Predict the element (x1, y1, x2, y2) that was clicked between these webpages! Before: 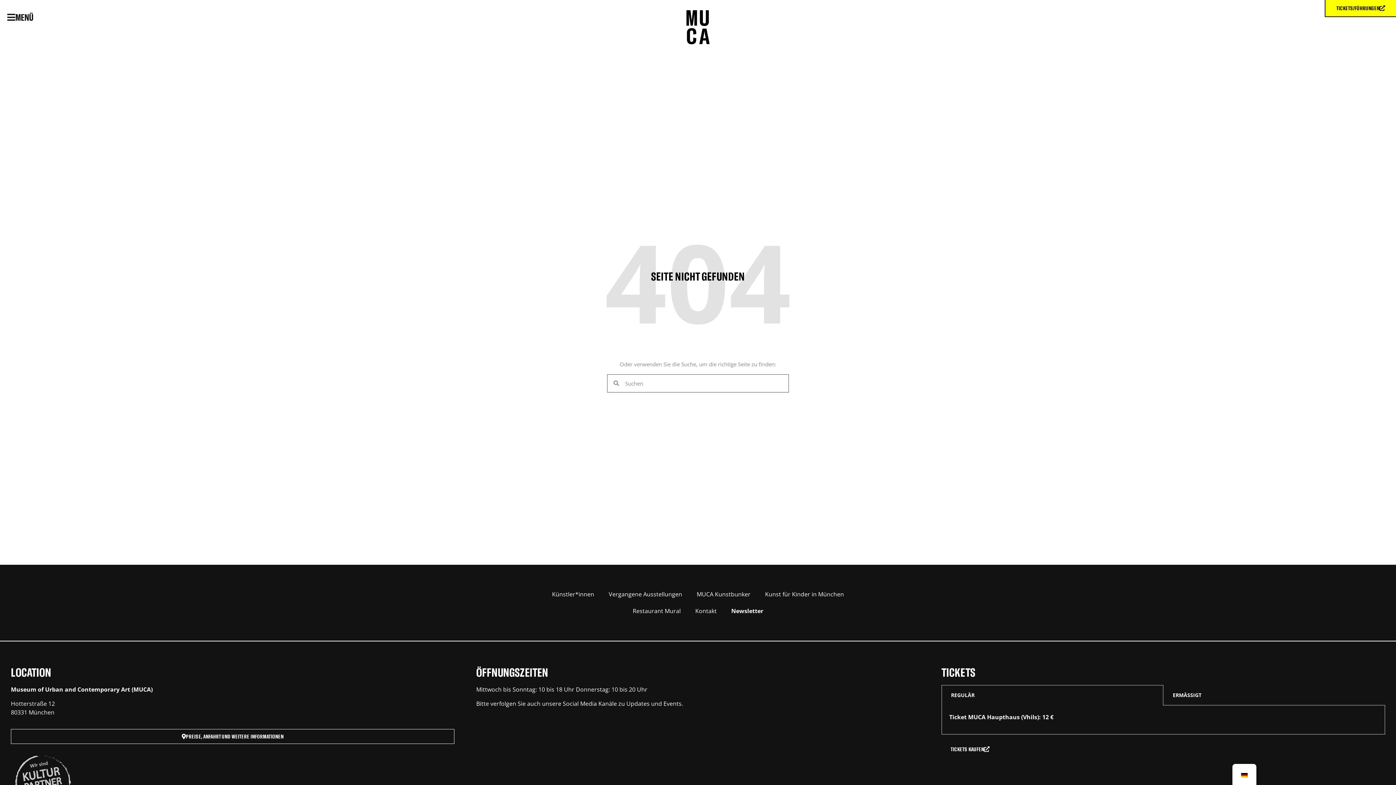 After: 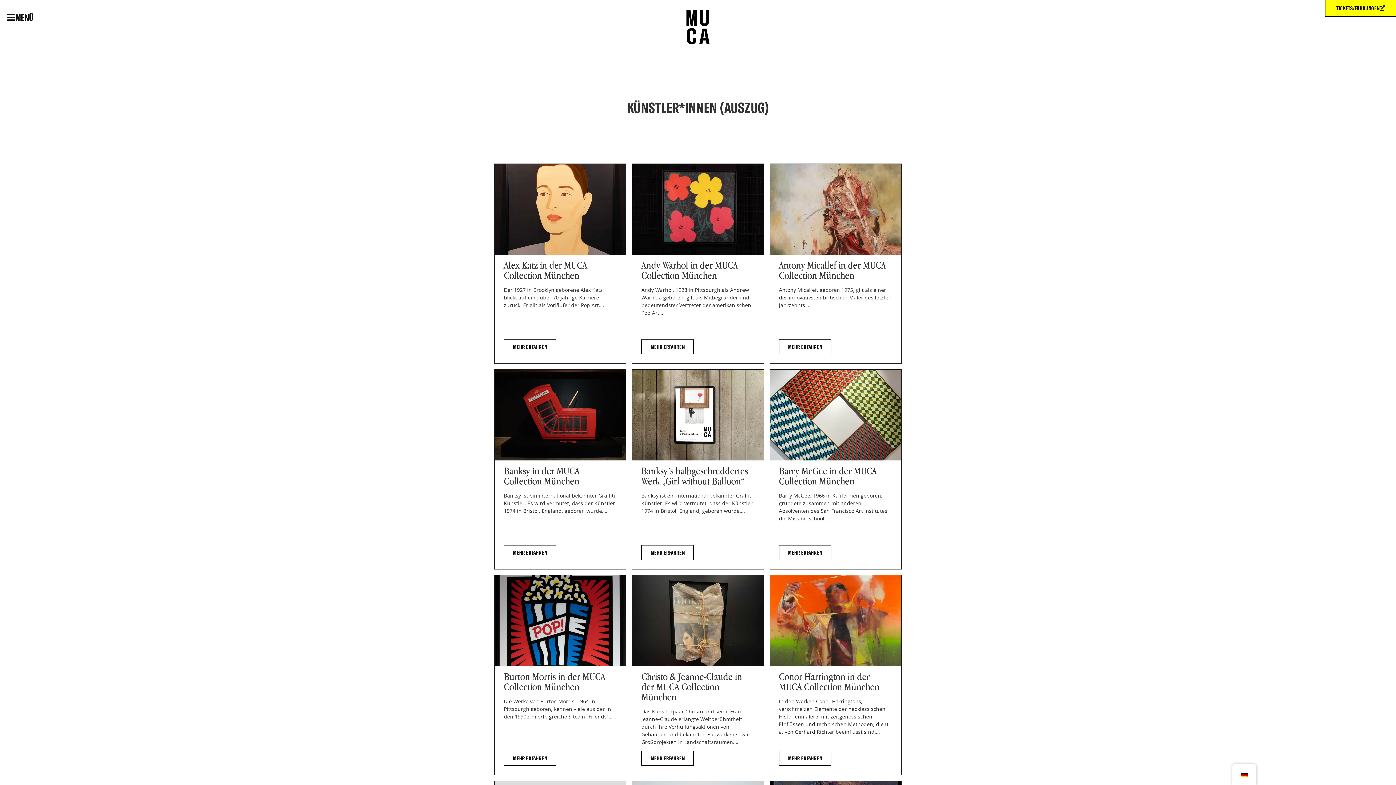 Action: bbox: (544, 586, 601, 603) label: Künstler*innen